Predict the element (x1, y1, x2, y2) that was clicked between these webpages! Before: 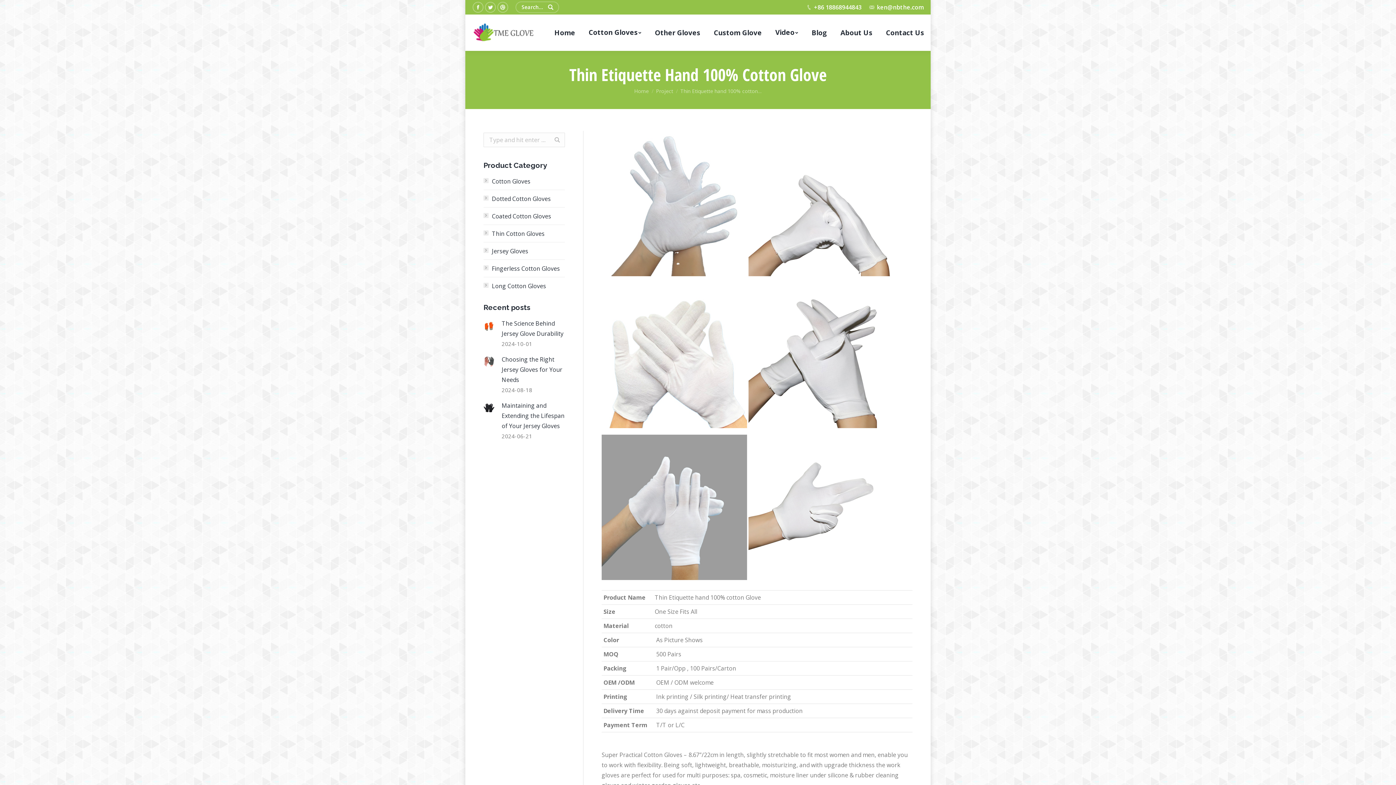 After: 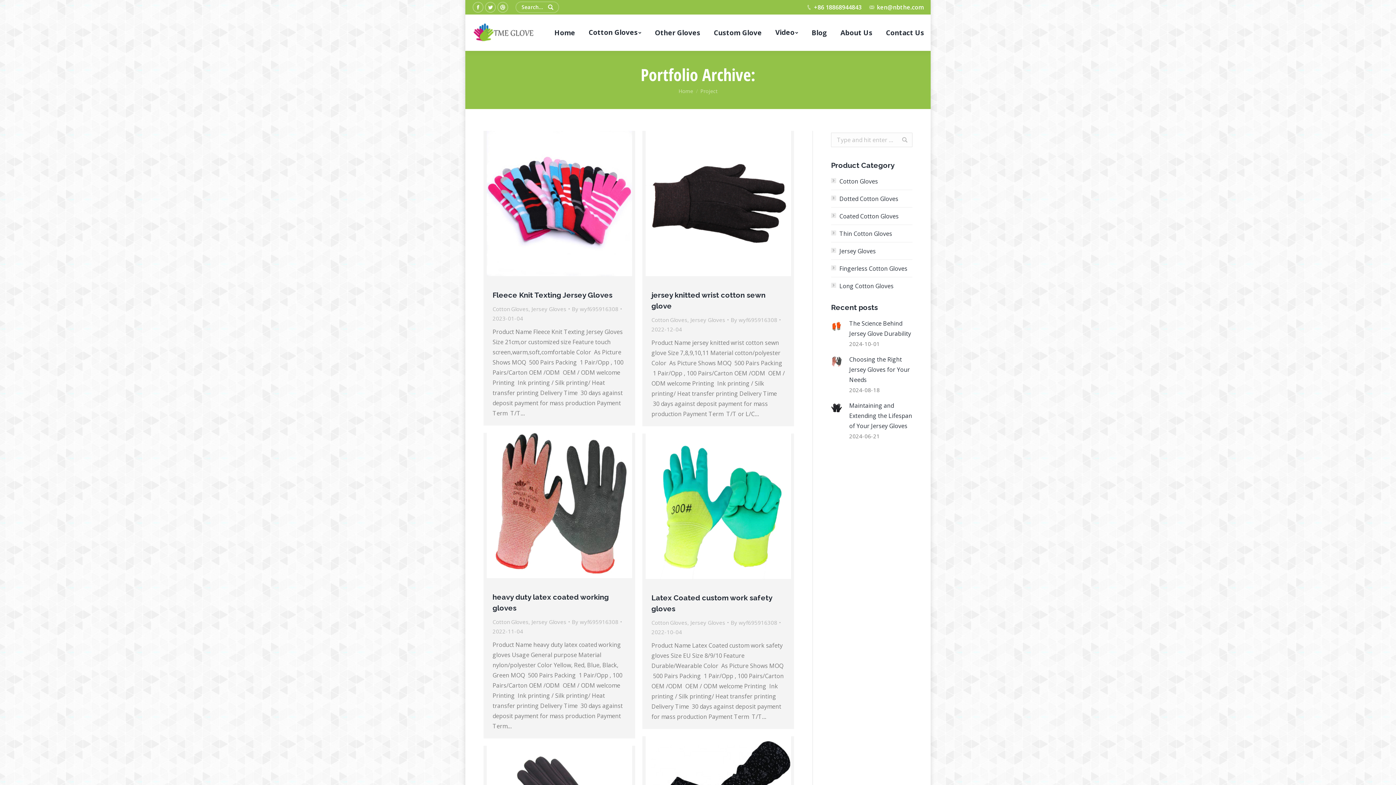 Action: label: Project bbox: (656, 87, 673, 94)